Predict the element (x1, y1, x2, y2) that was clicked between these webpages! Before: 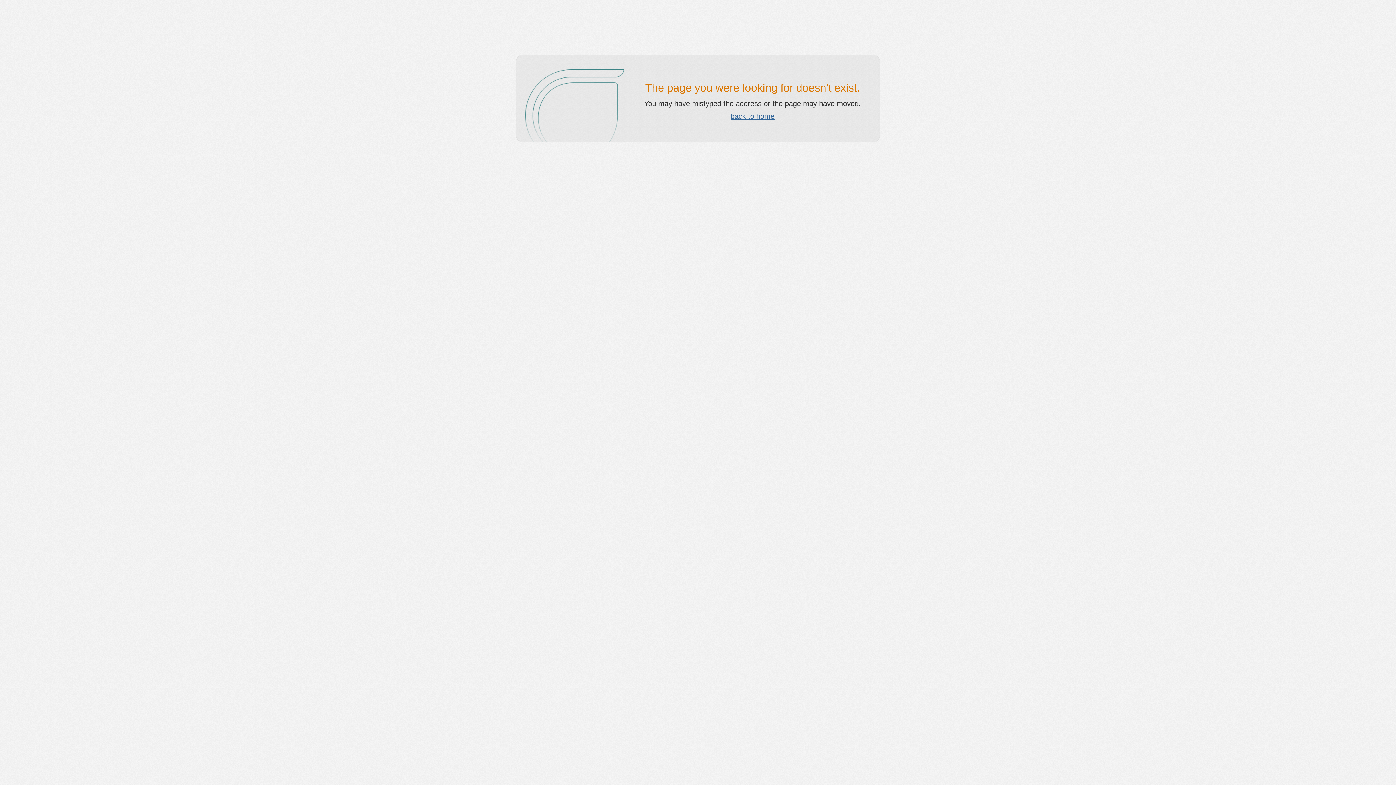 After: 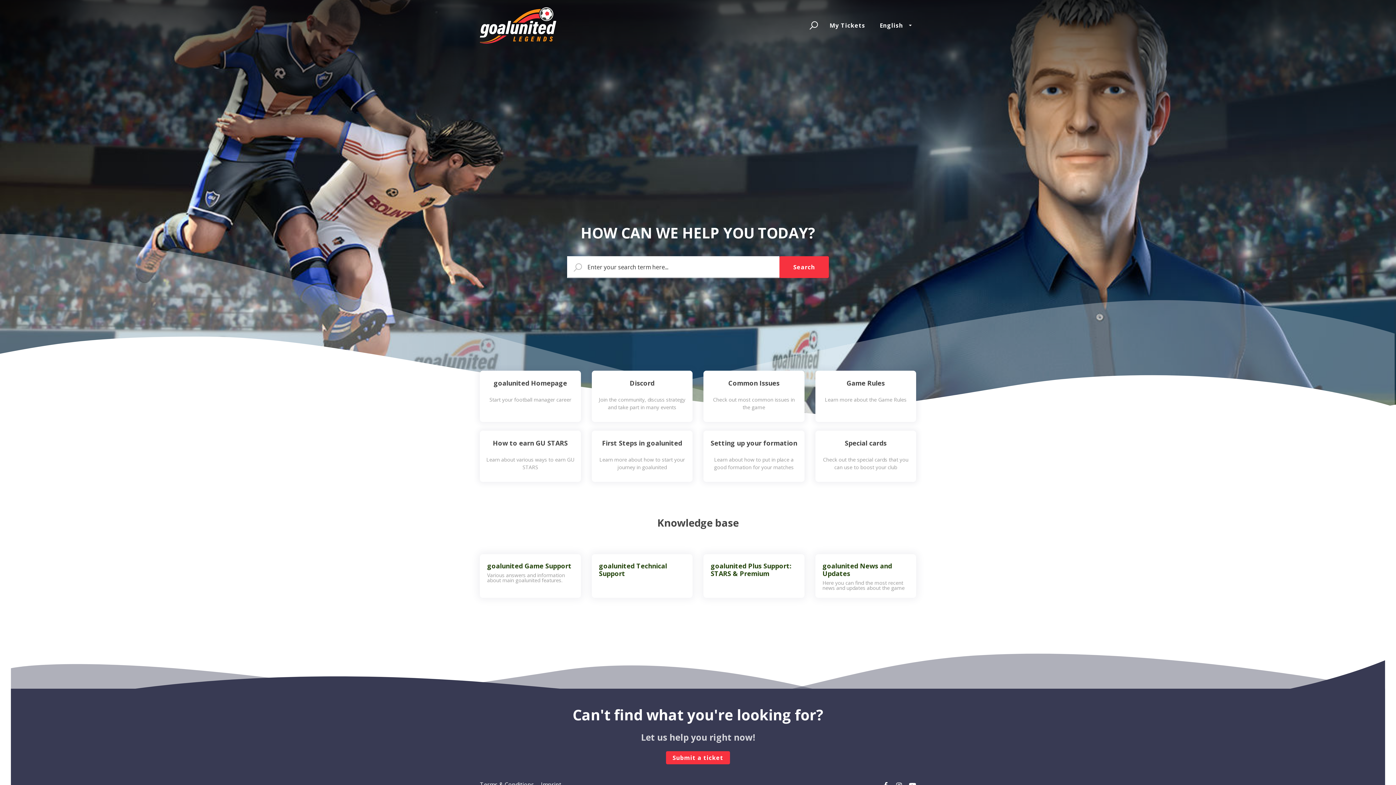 Action: label: back to home bbox: (730, 112, 774, 120)